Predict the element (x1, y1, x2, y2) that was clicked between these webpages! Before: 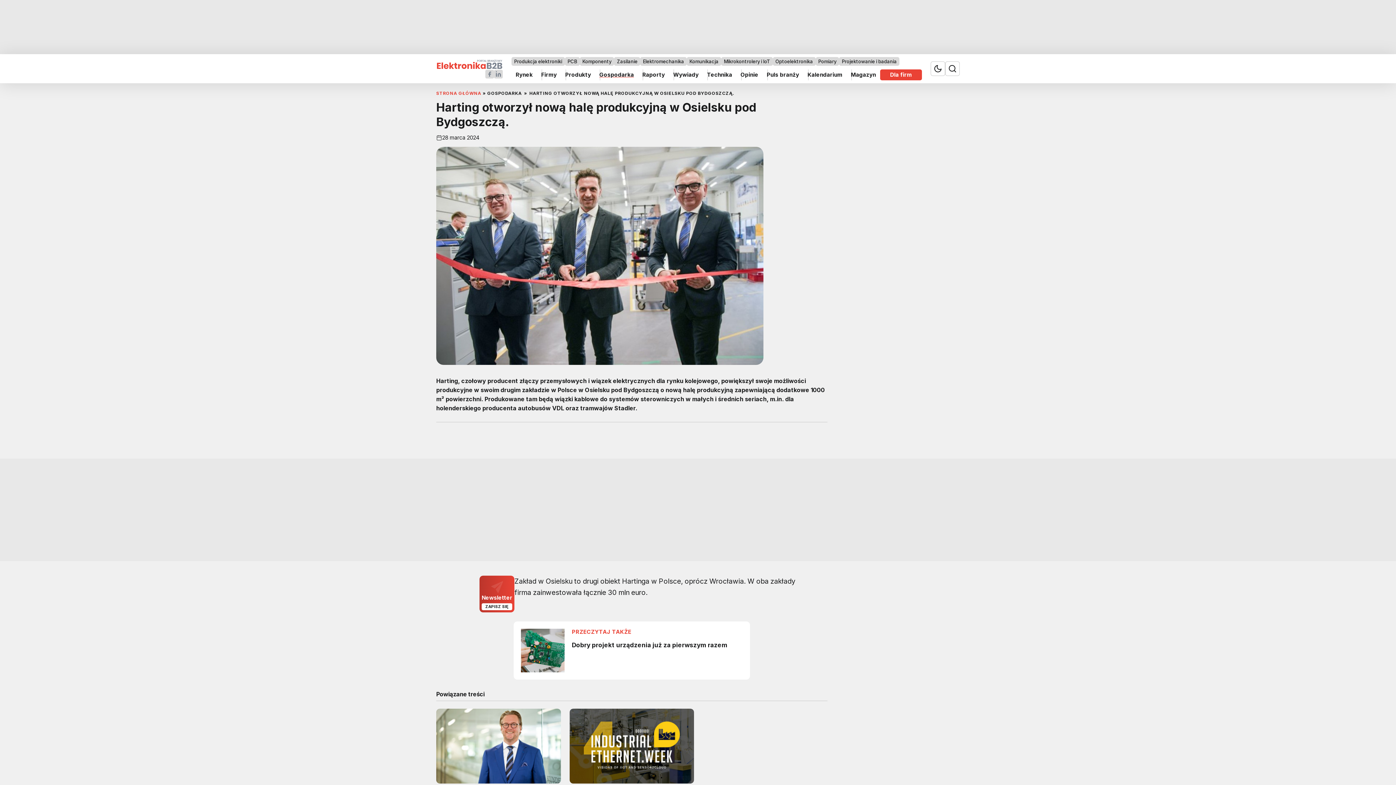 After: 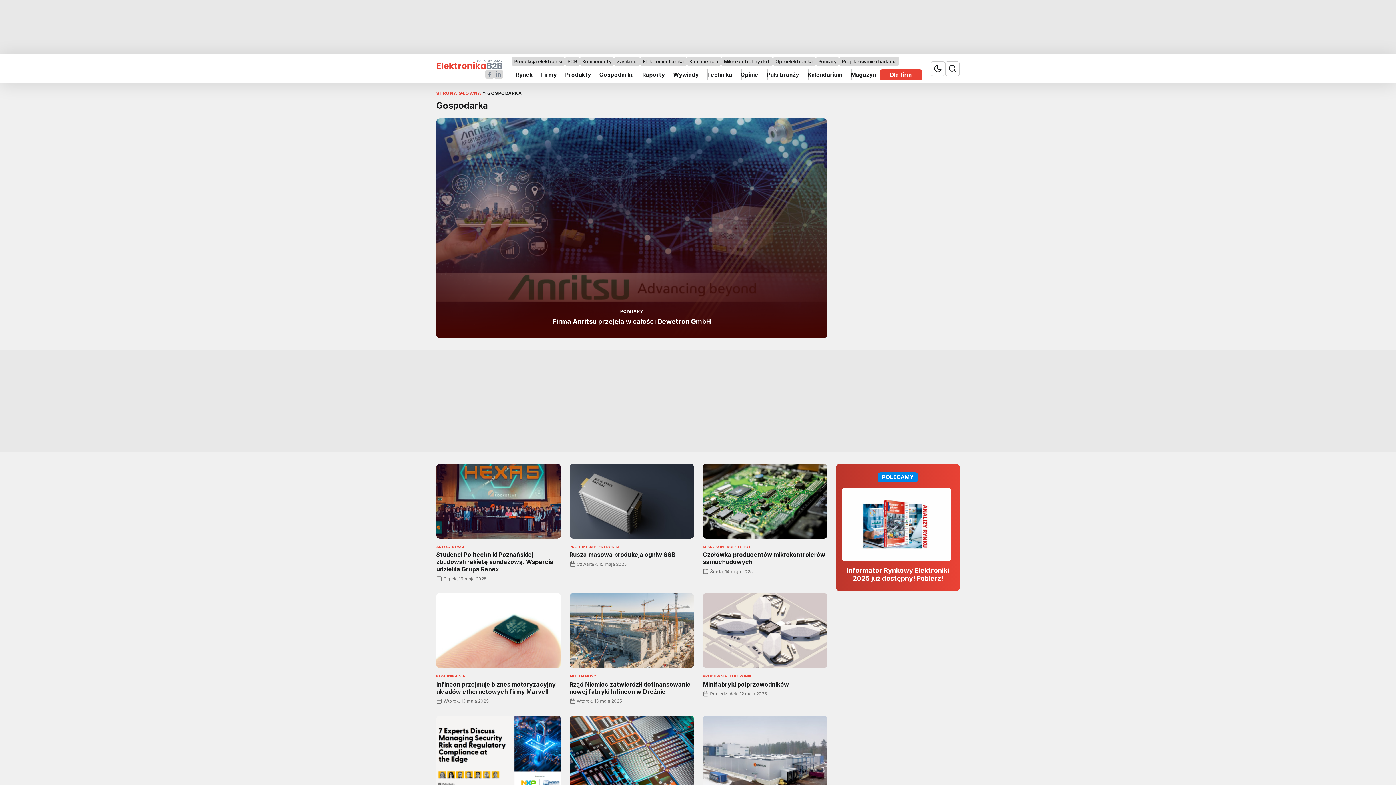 Action: label: Gospodarka bbox: (595, 69, 638, 80)